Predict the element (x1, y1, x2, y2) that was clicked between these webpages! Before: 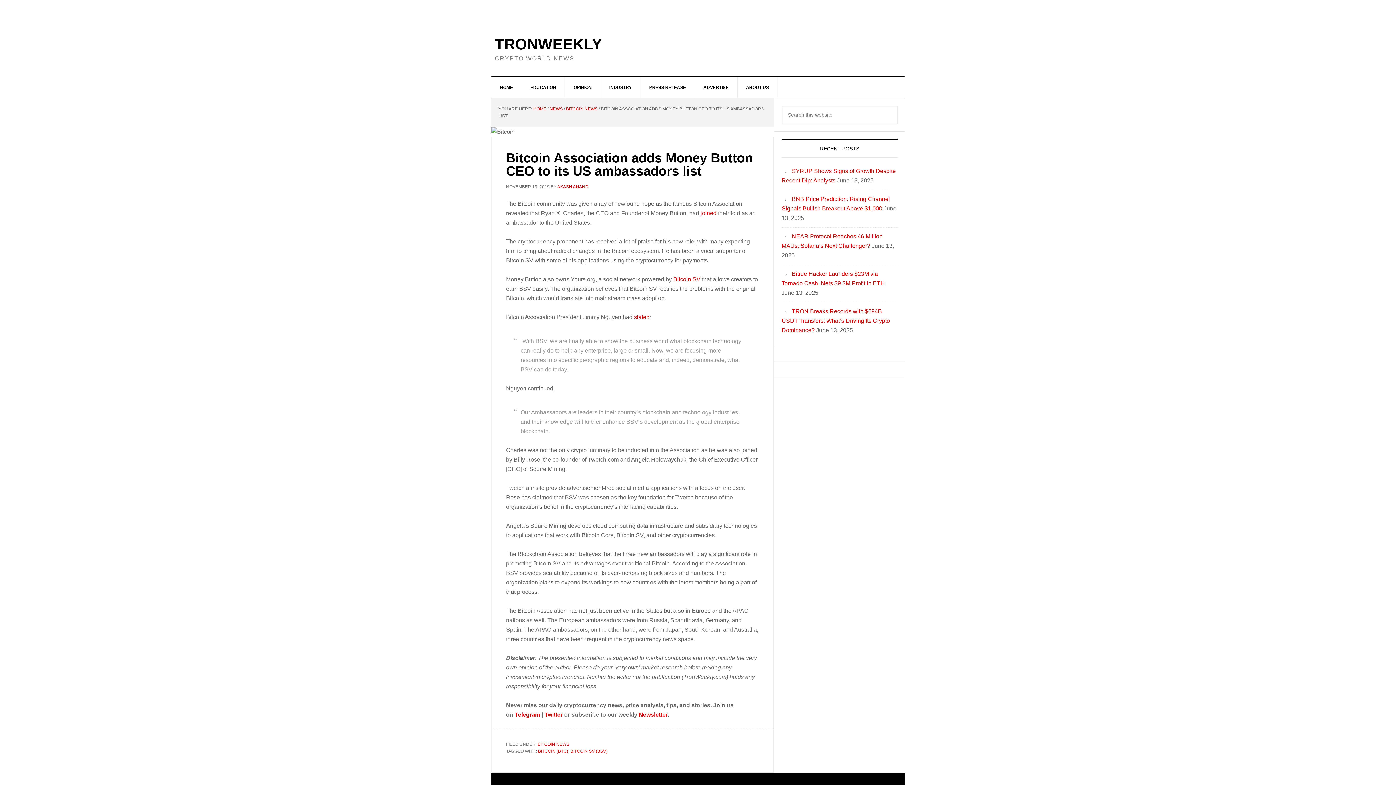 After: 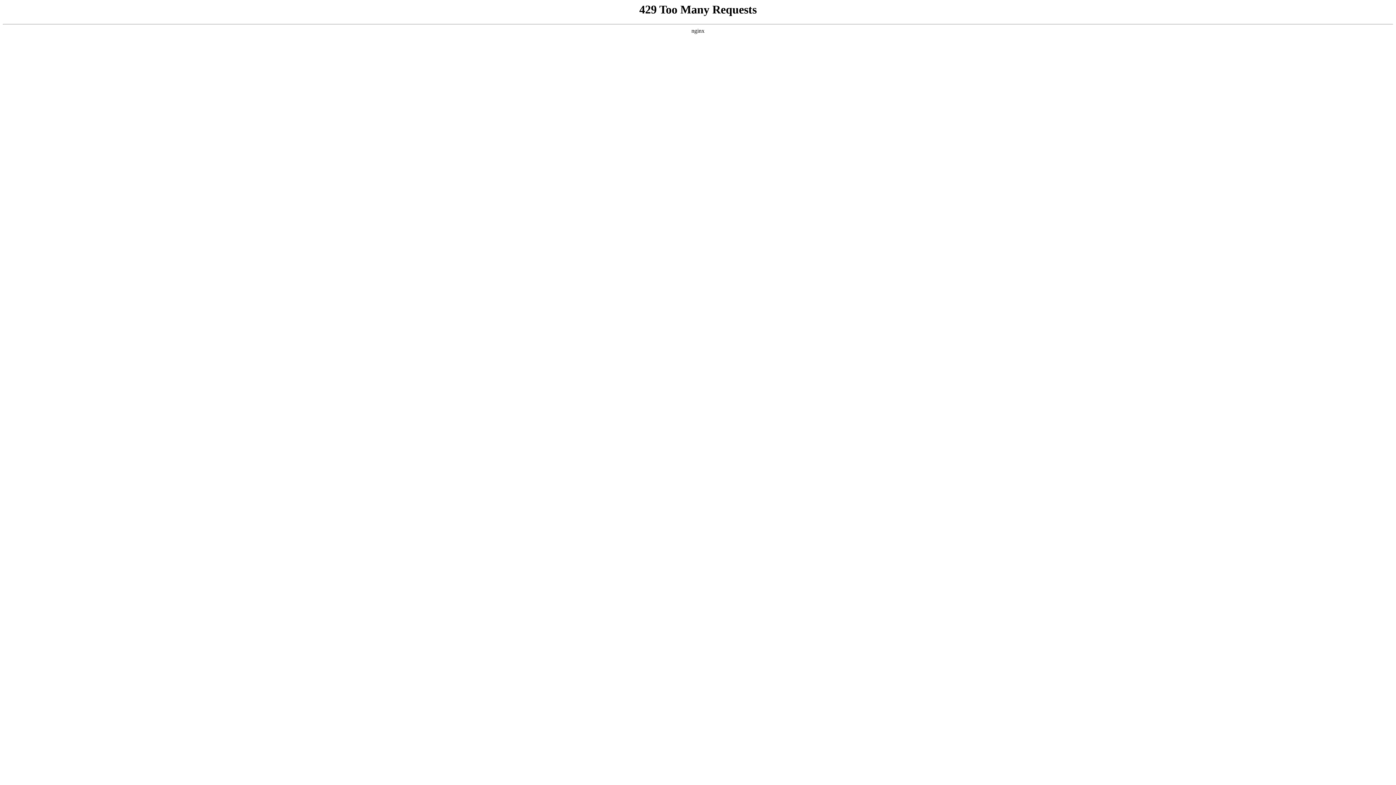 Action: bbox: (538, 749, 568, 754) label: BITCOIN (BTC)